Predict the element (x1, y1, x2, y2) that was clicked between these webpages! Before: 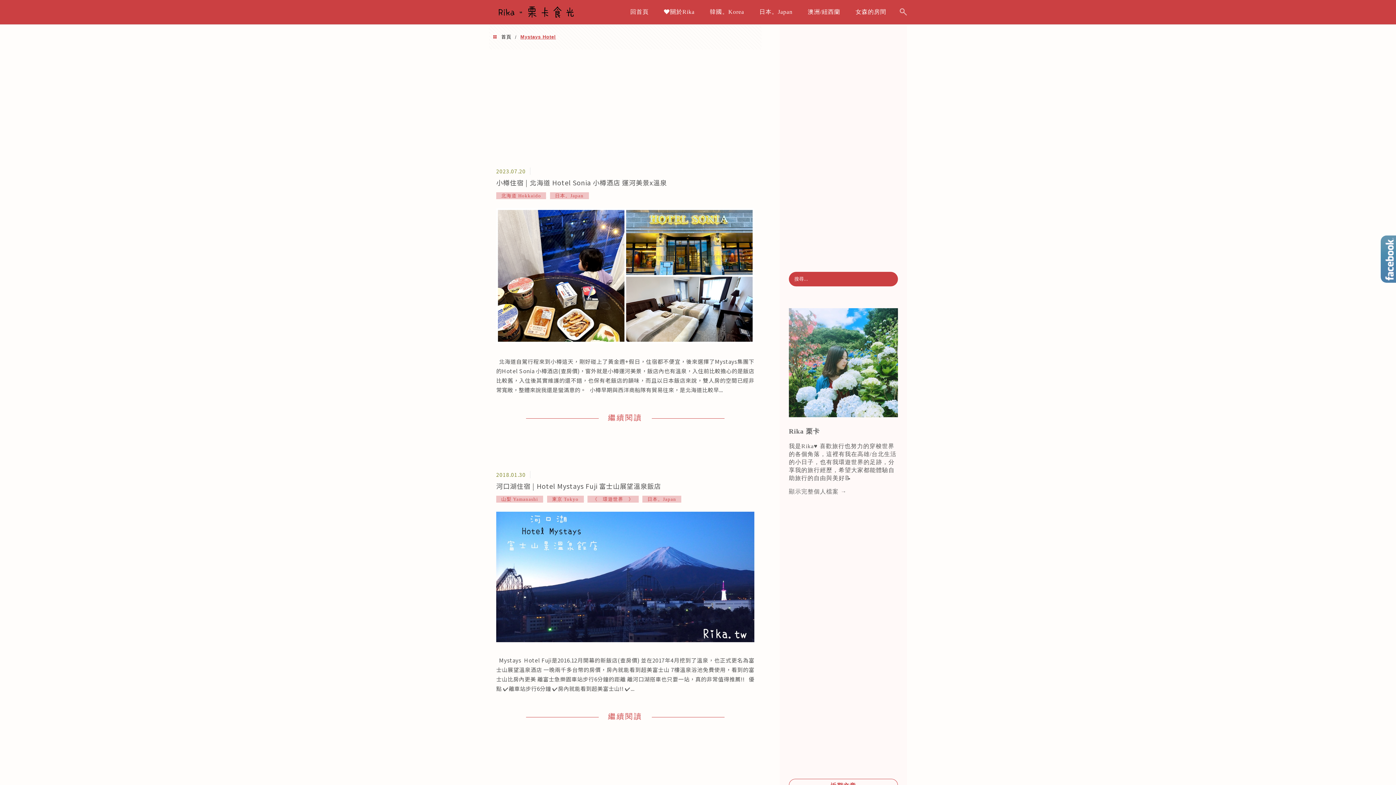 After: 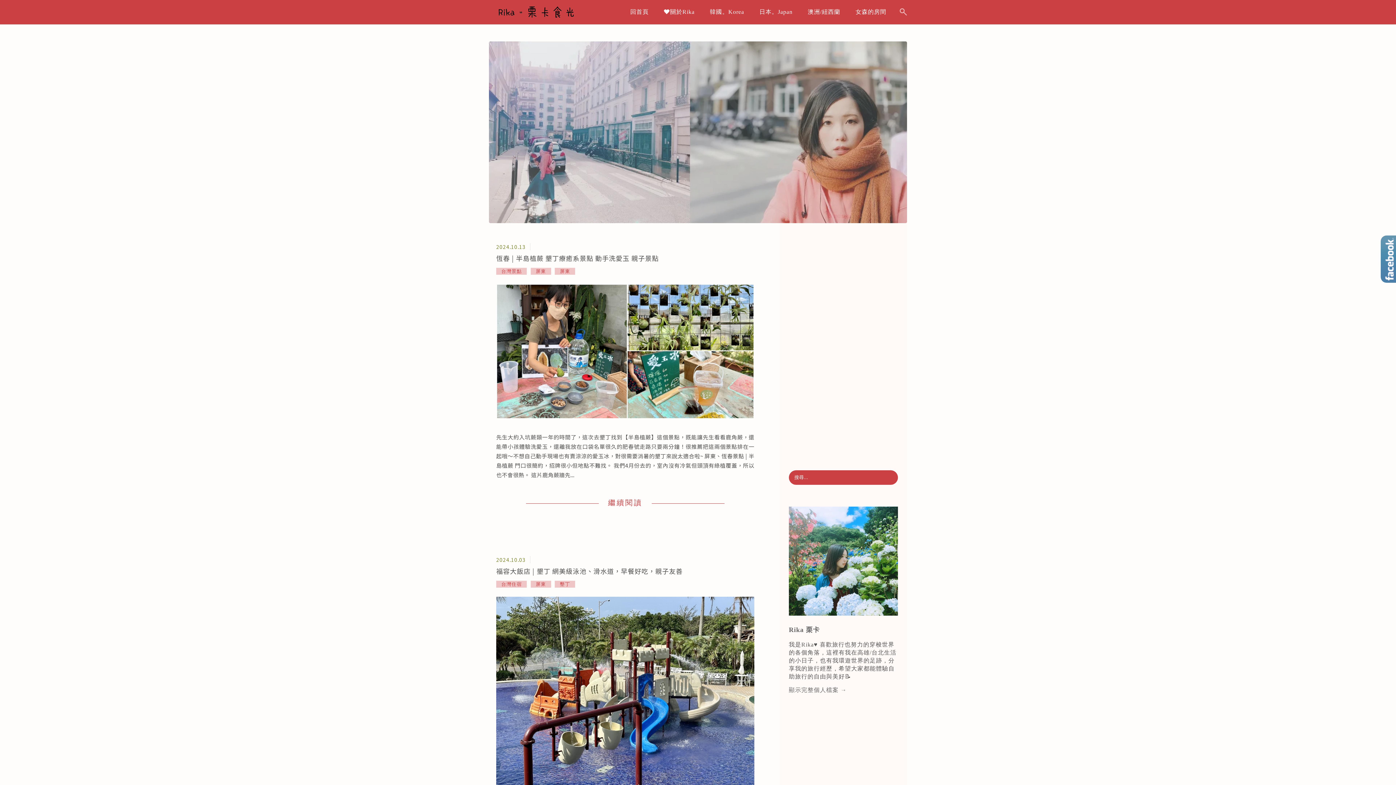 Action: bbox: (489, 9, 583, 20)